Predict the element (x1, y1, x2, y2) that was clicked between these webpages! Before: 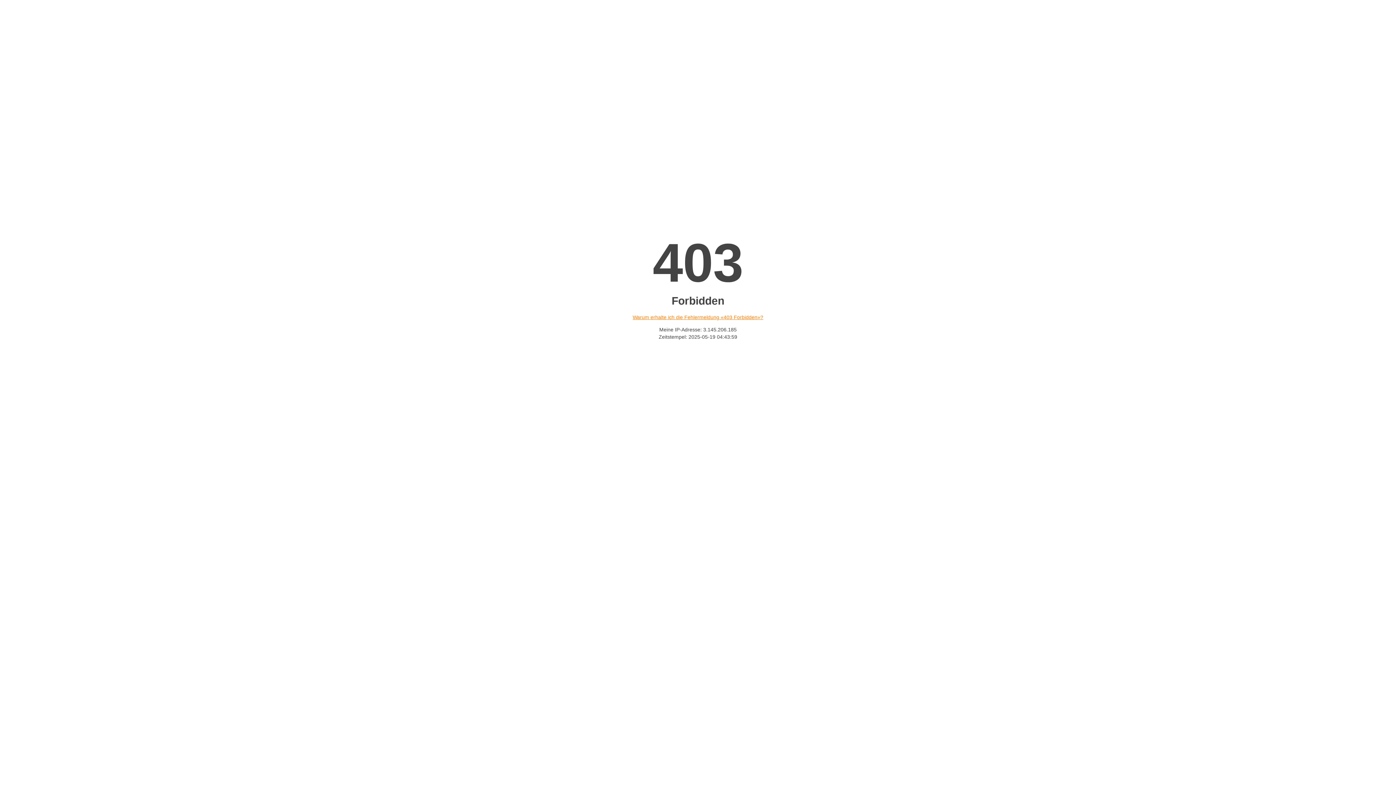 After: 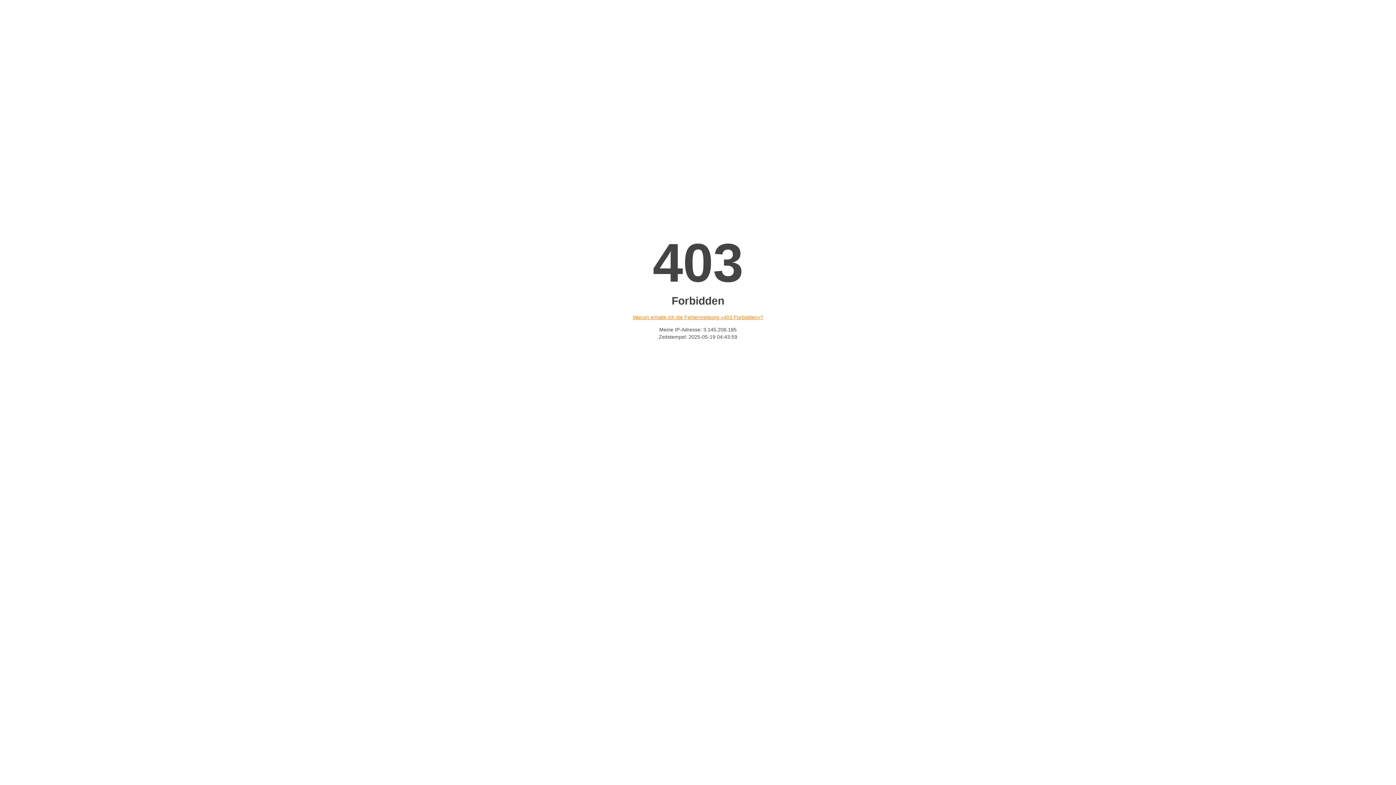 Action: bbox: (632, 314, 763, 320) label: Warum erhalte ich die Fehlermeldung «403 Forbidden»?